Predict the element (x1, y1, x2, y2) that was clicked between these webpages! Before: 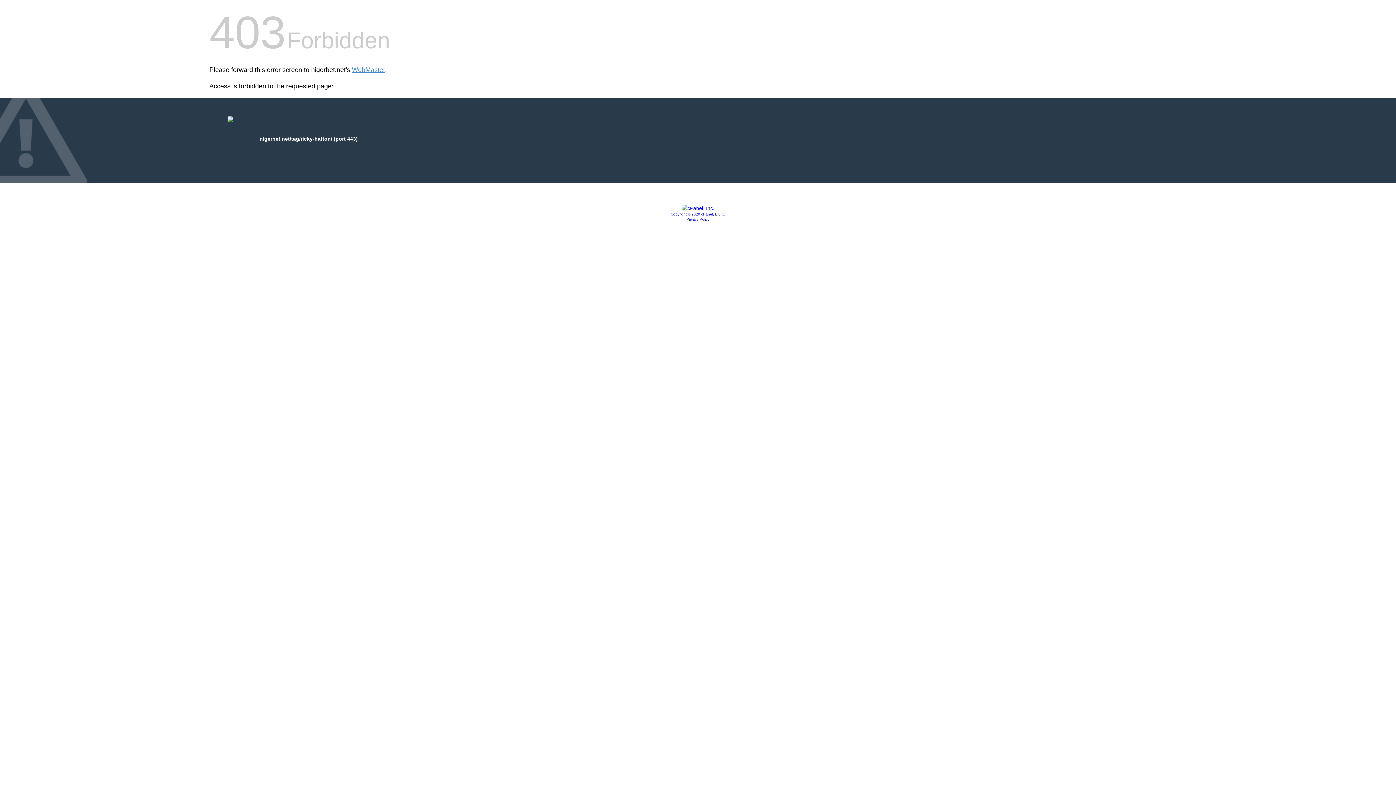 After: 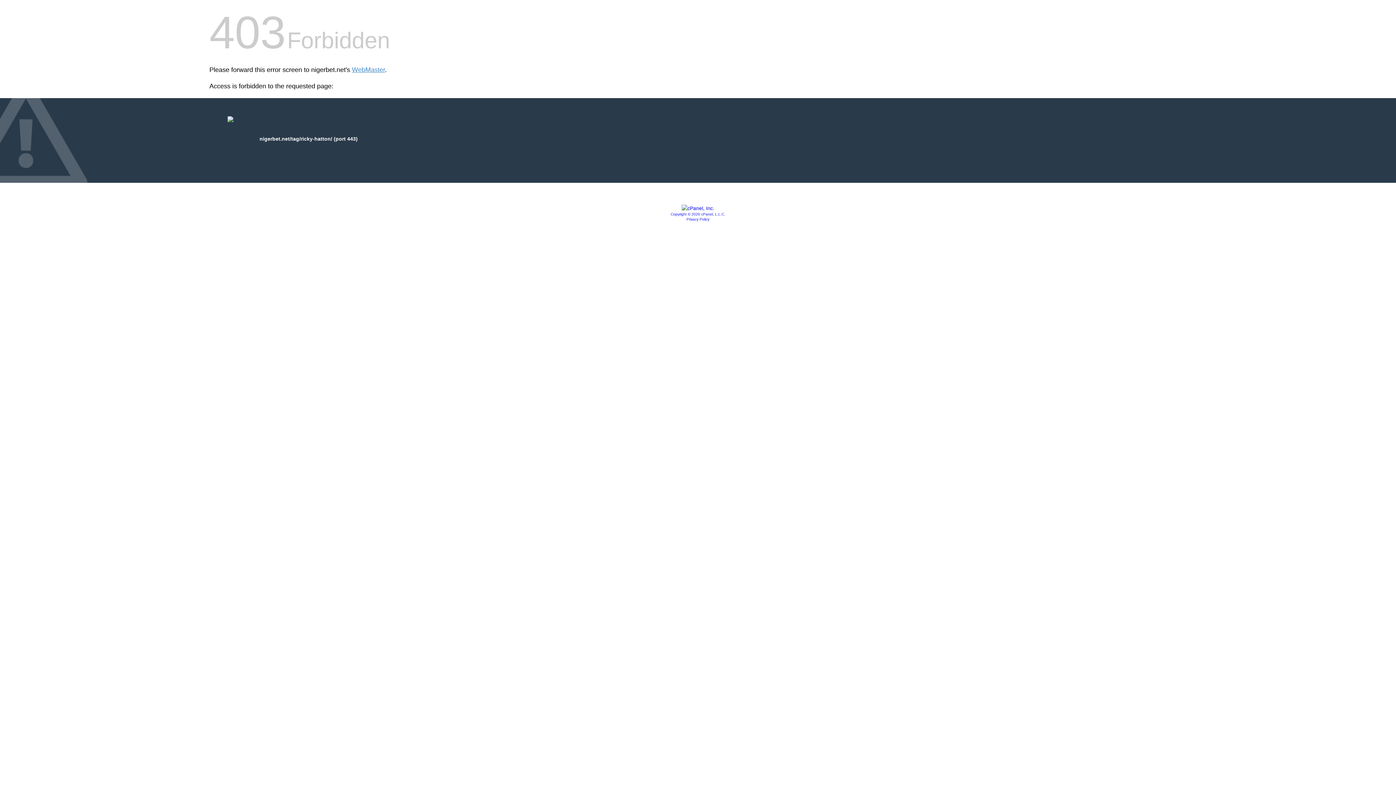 Action: label: Copyright © 2020 cPanel, L.L.C. bbox: (670, 212, 725, 216)